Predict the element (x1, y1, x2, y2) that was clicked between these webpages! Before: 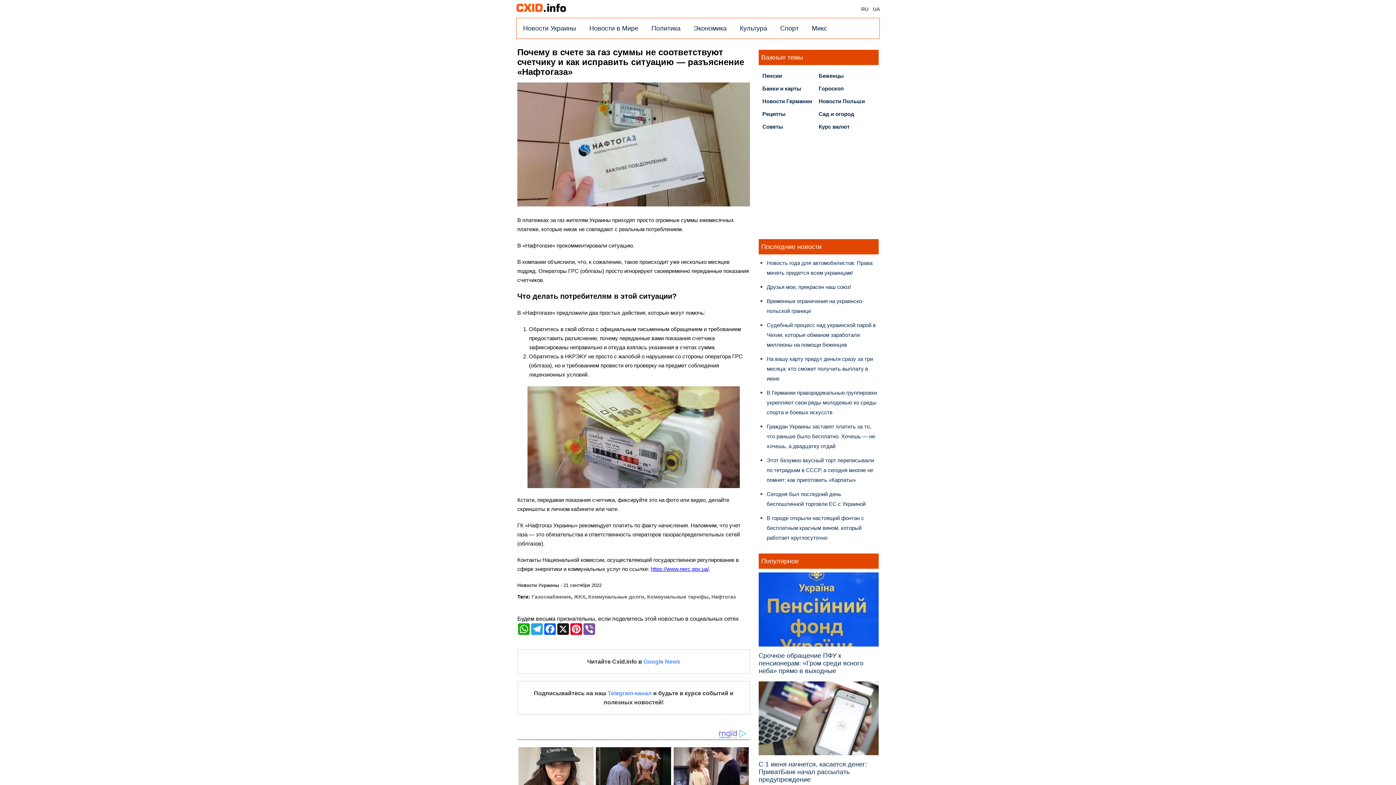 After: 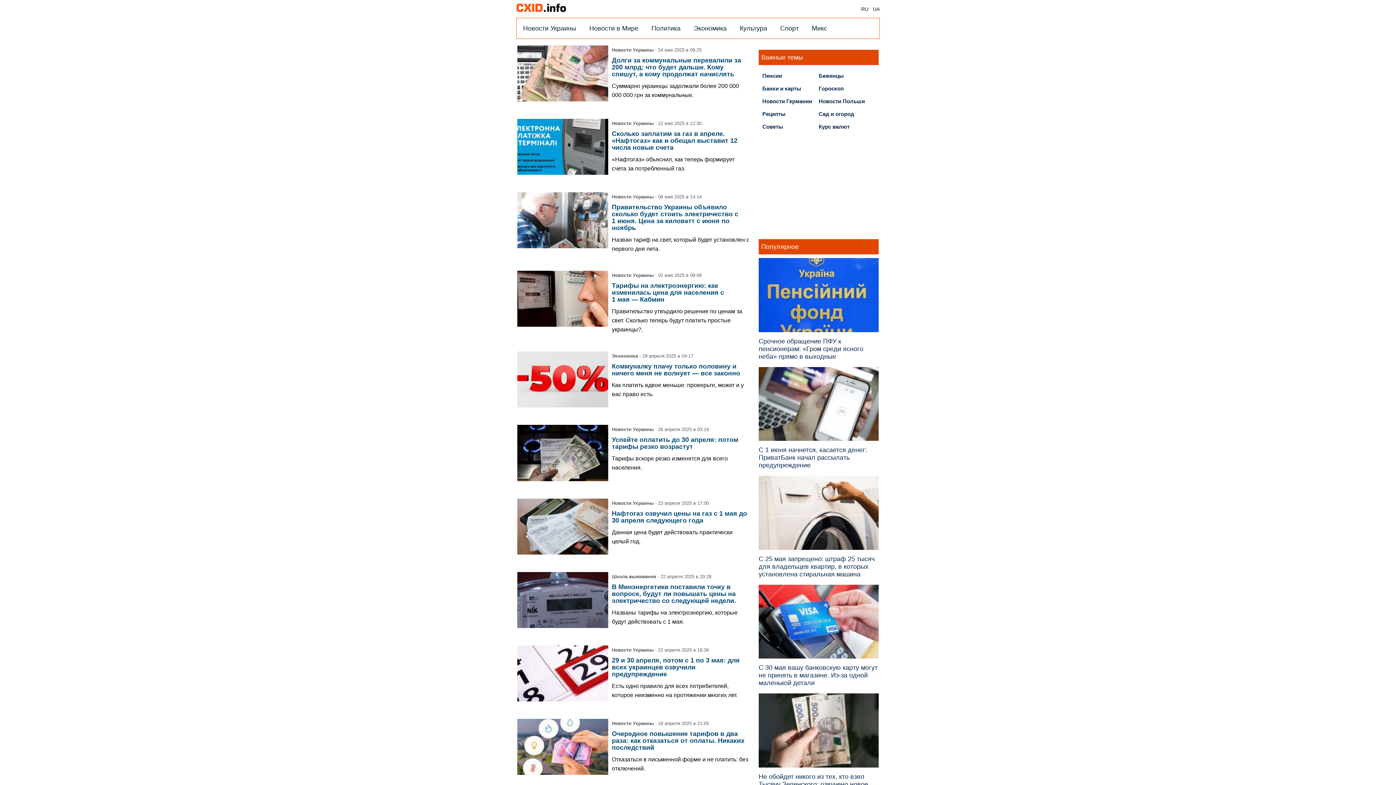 Action: label: Коммунальные тарифы bbox: (647, 594, 708, 600)